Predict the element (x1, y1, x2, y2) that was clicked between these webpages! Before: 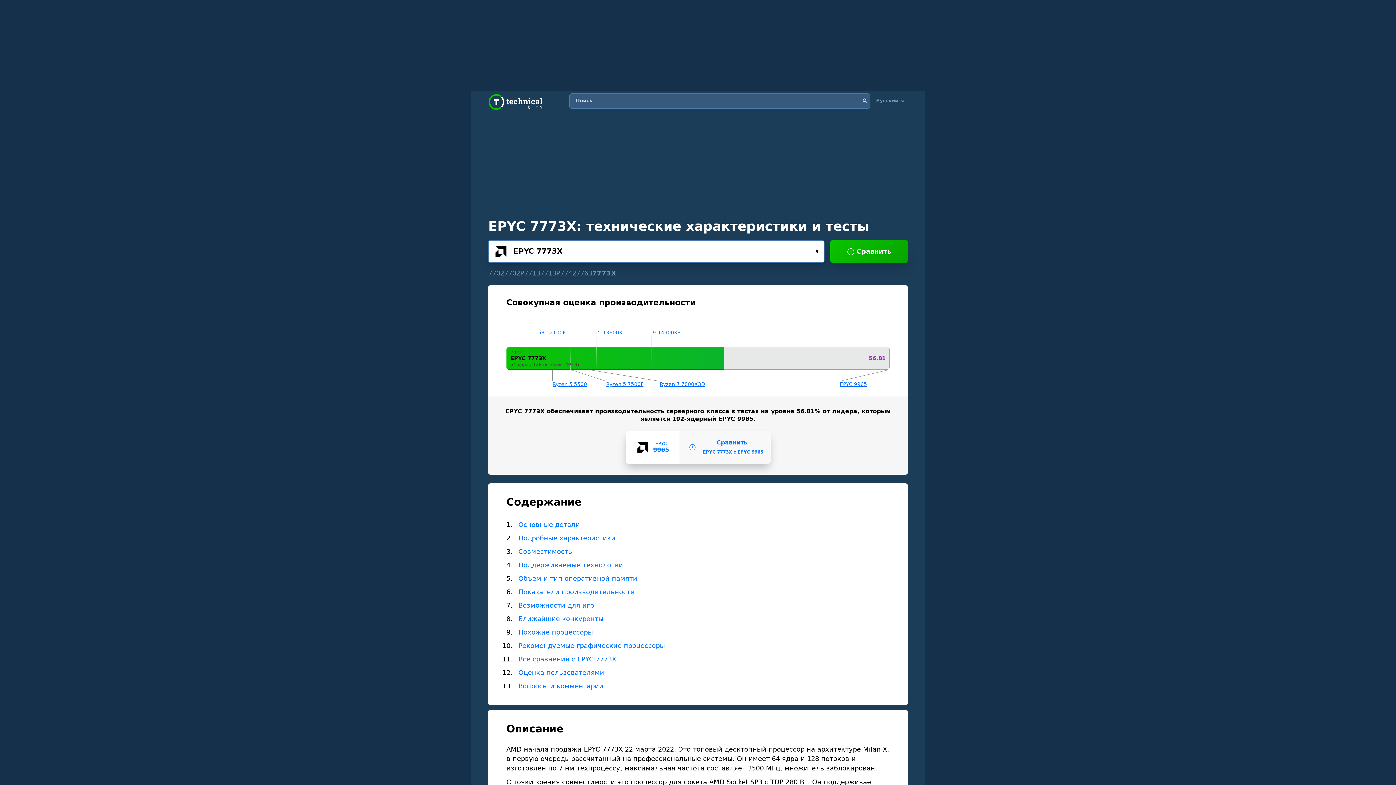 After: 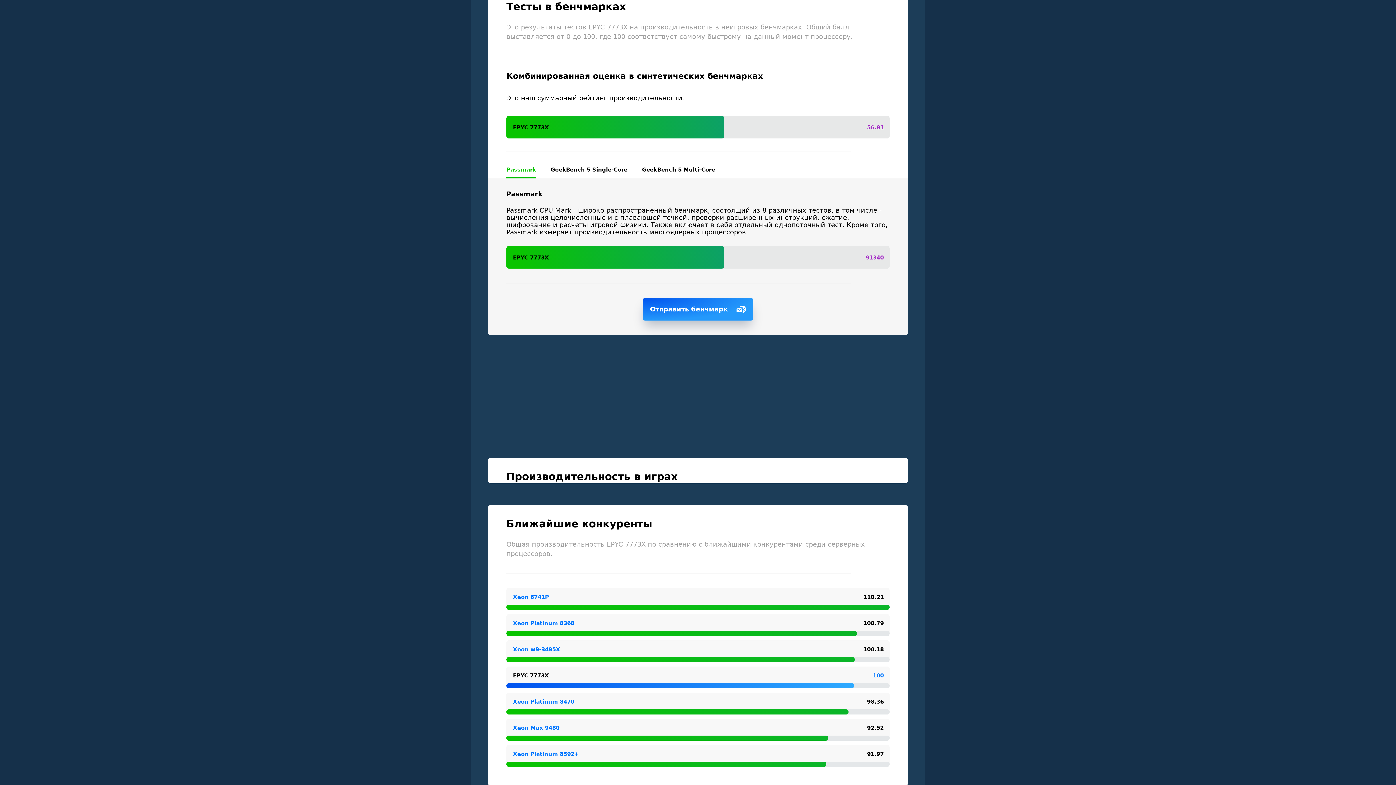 Action: label: Показатели производительности bbox: (518, 588, 634, 596)